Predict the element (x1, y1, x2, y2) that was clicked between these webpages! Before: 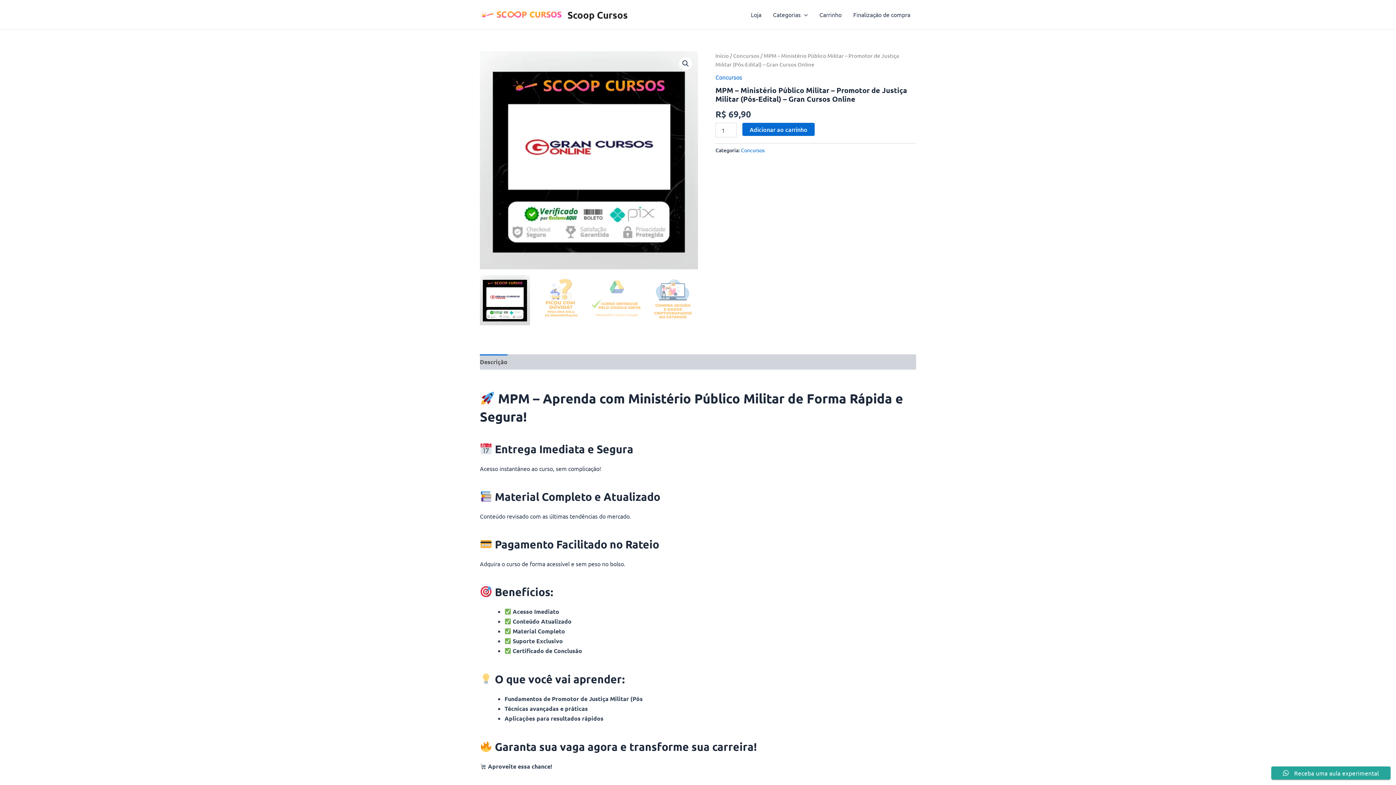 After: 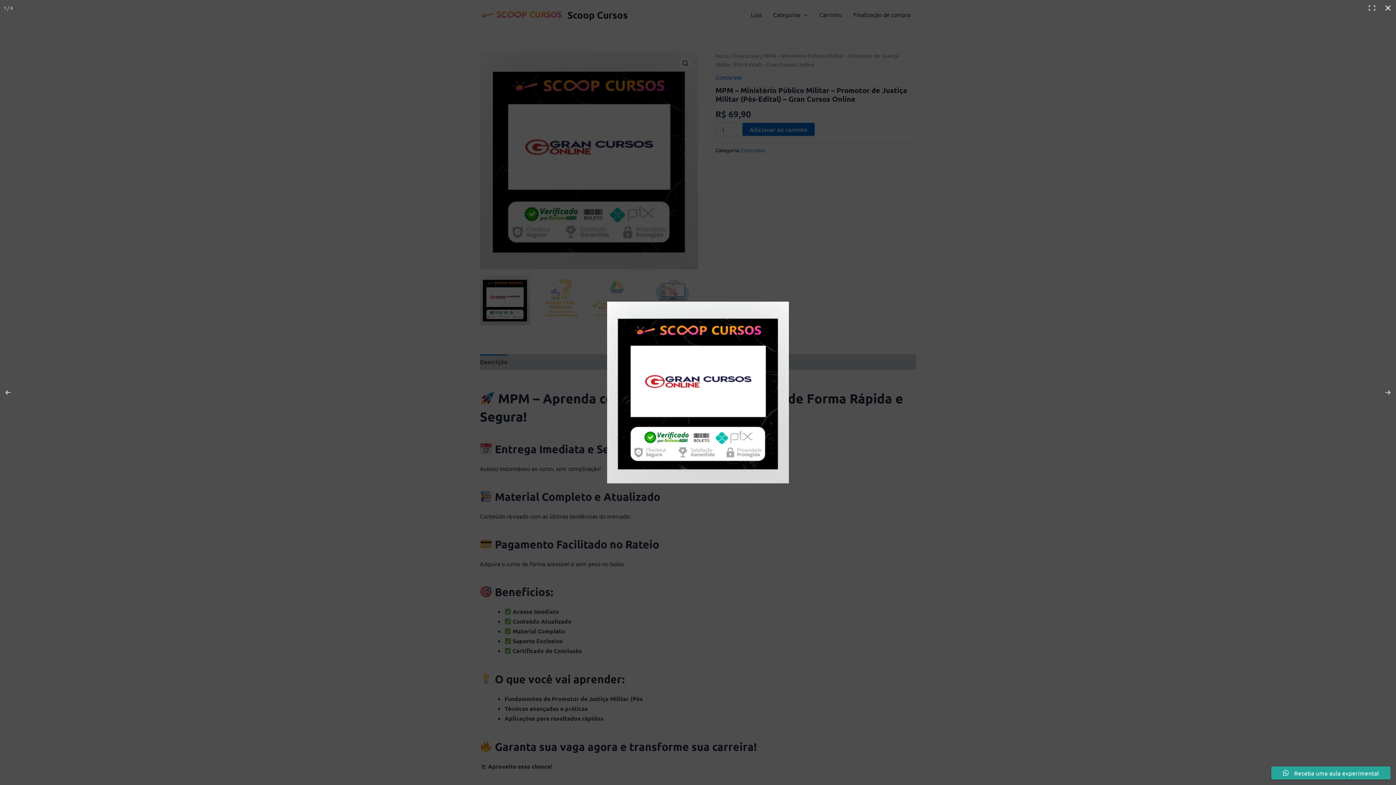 Action: bbox: (679, 57, 692, 70) label: Ver galeria de imagens em tela cheia